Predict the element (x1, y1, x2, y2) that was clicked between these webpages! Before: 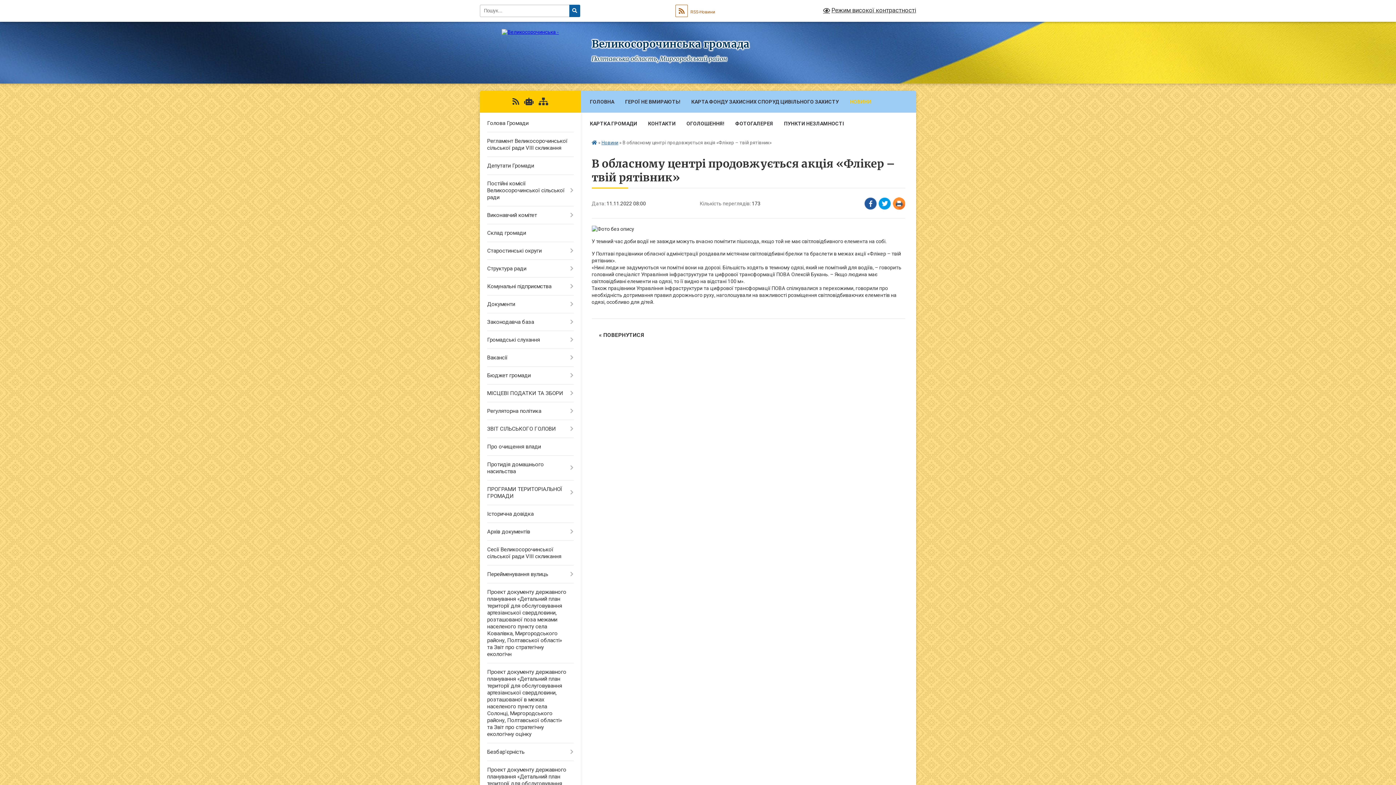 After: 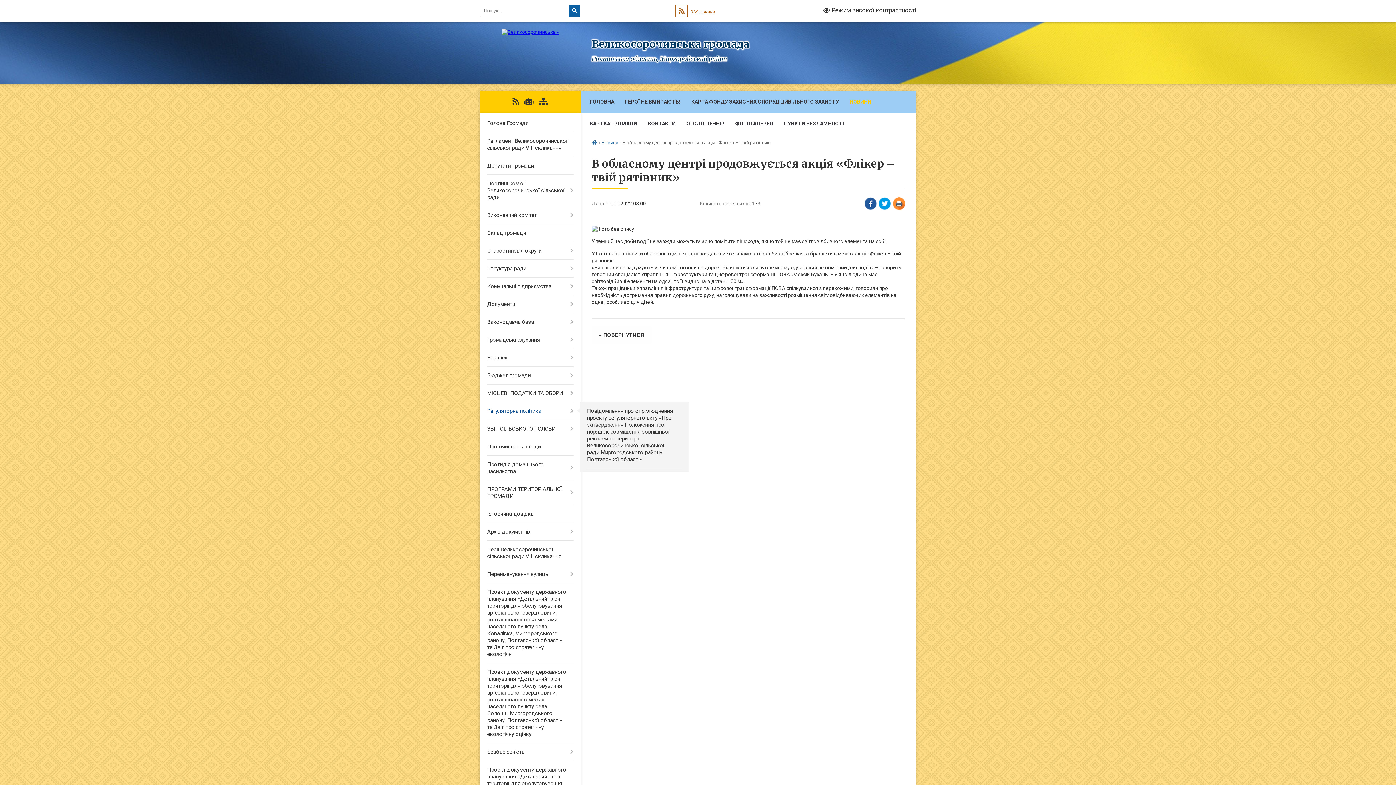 Action: bbox: (480, 402, 580, 420) label: Регуляторна політика